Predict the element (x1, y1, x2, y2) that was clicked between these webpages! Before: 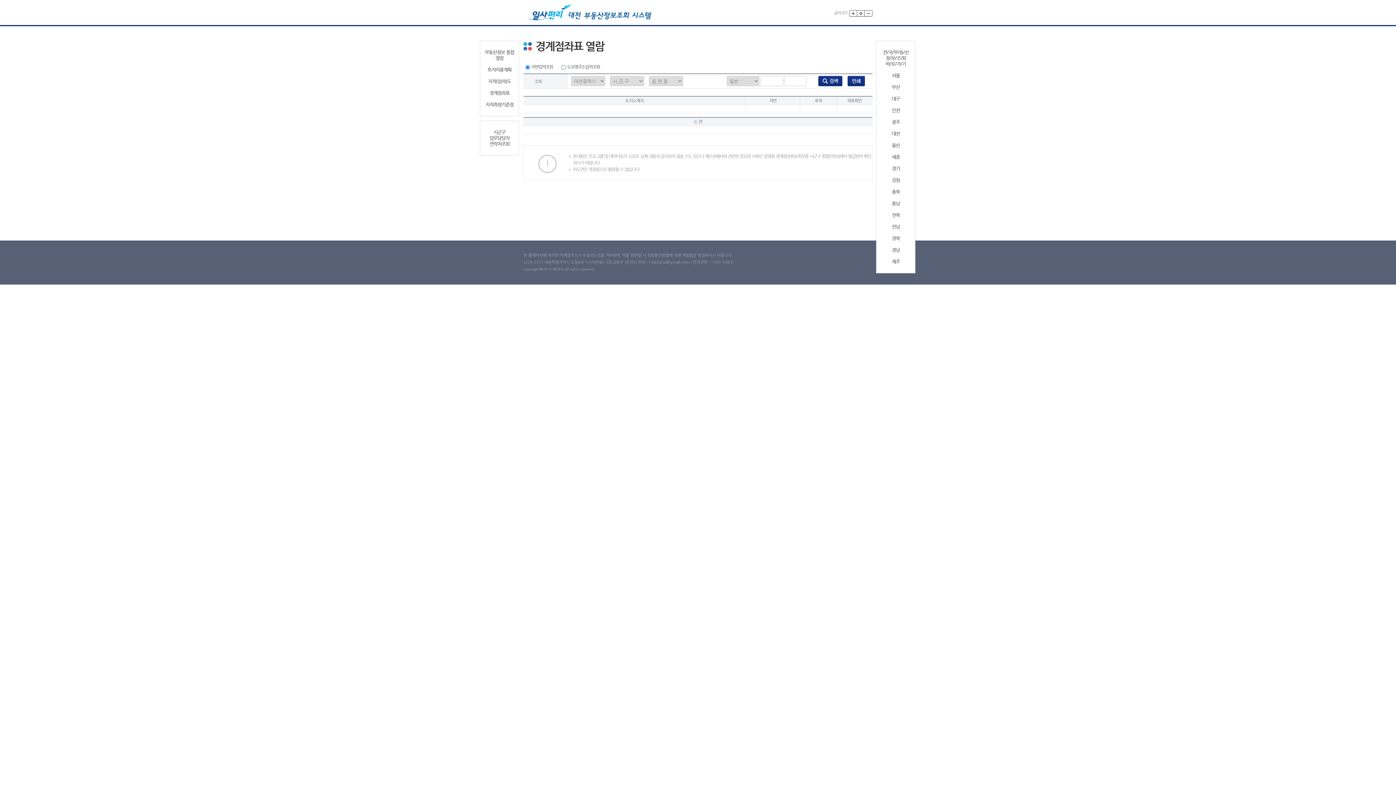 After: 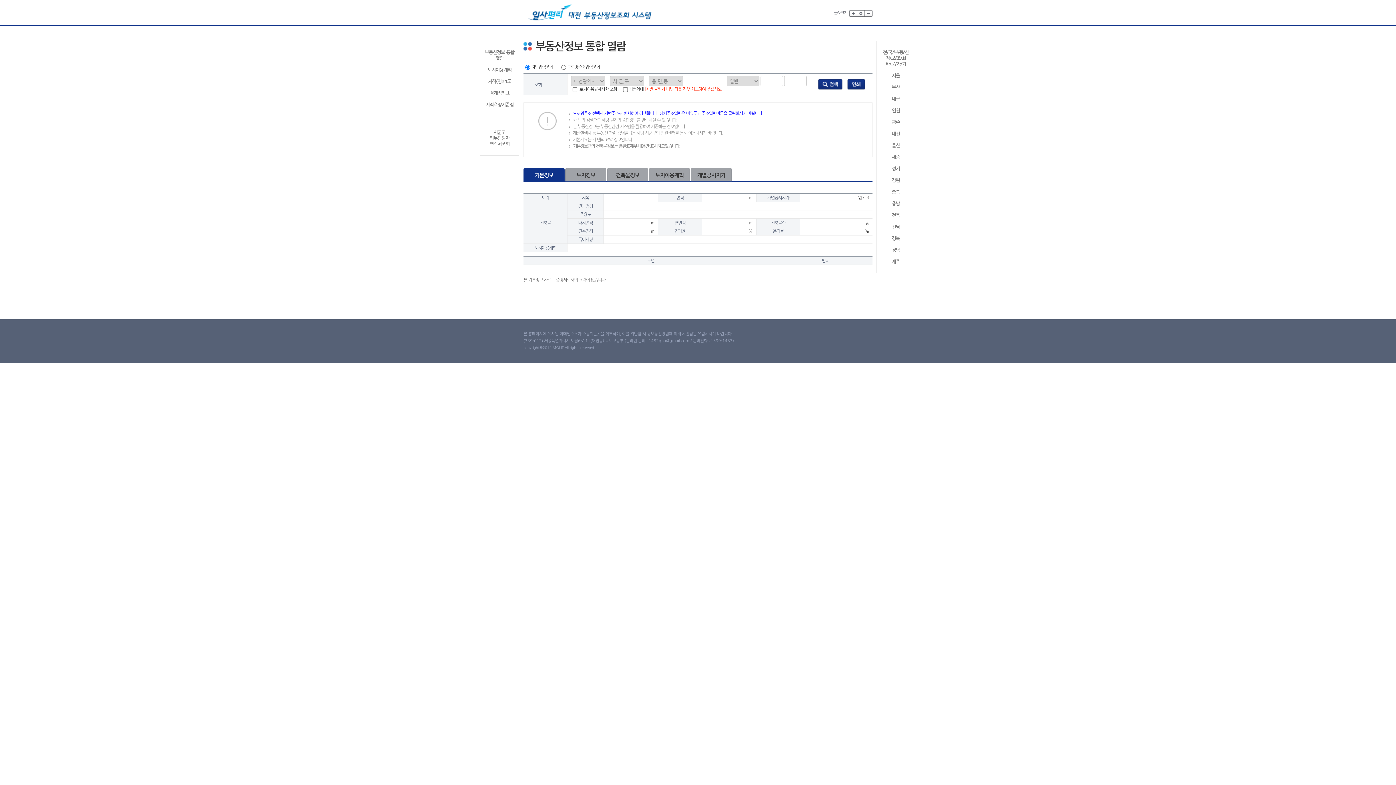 Action: bbox: (523, 20, 657, 25)